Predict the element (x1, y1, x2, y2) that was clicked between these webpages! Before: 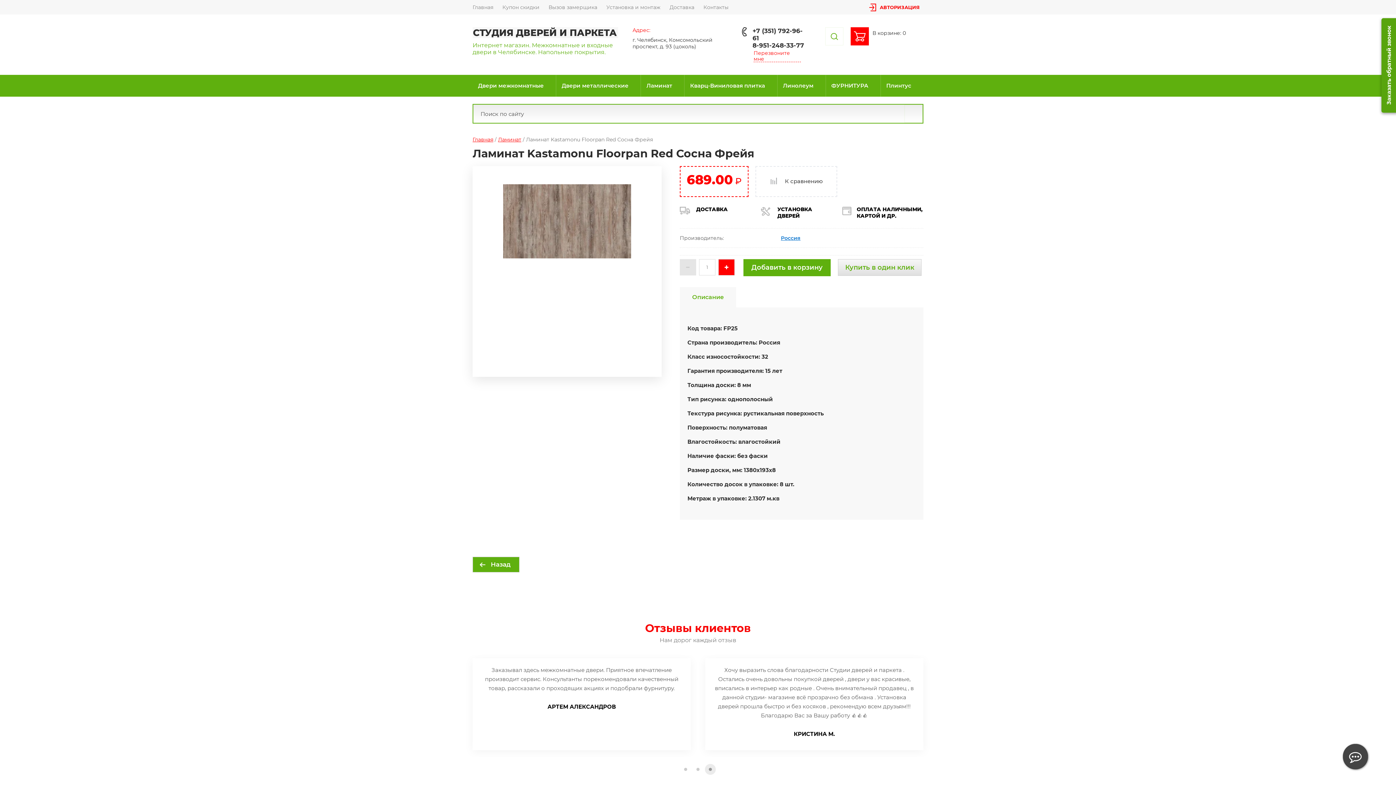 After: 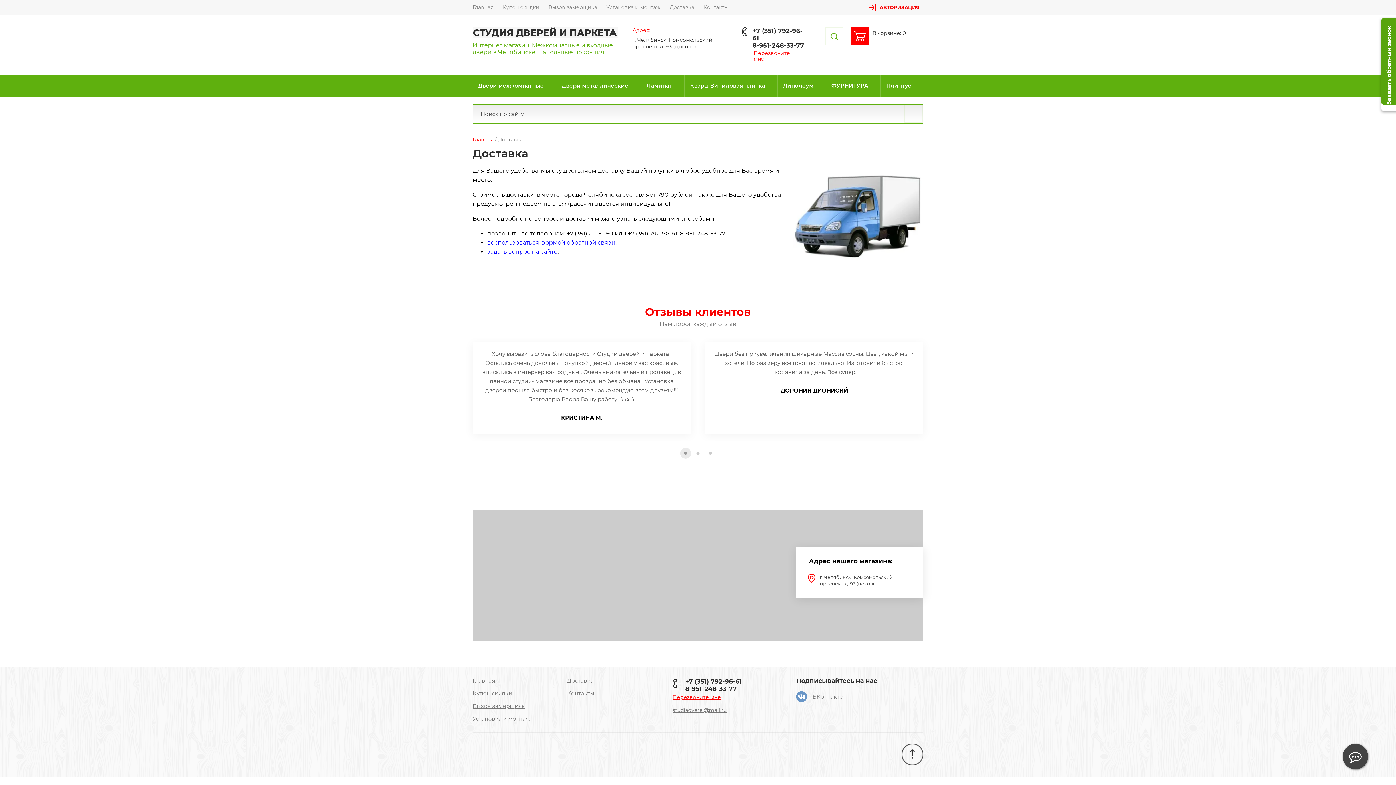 Action: label: Доставка bbox: (669, 0, 703, 14)